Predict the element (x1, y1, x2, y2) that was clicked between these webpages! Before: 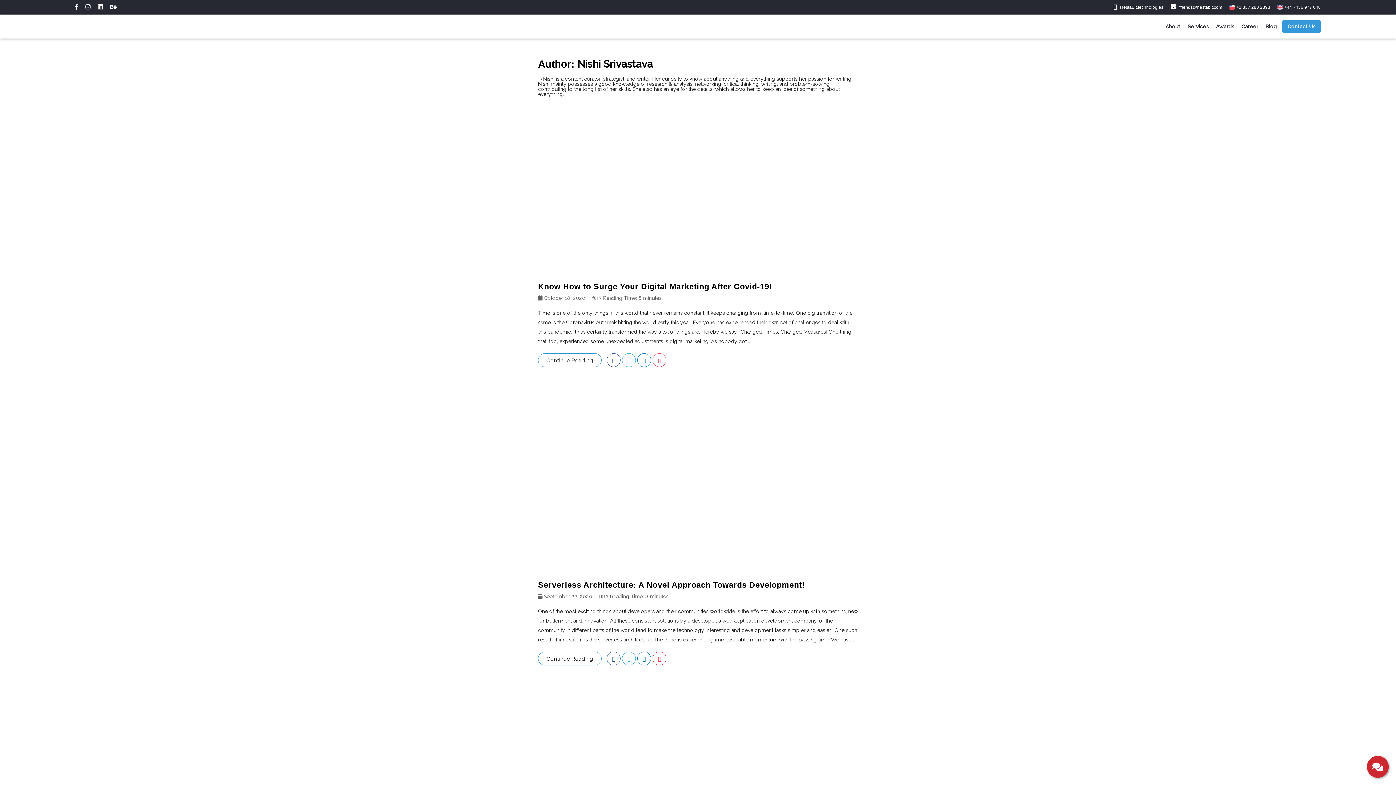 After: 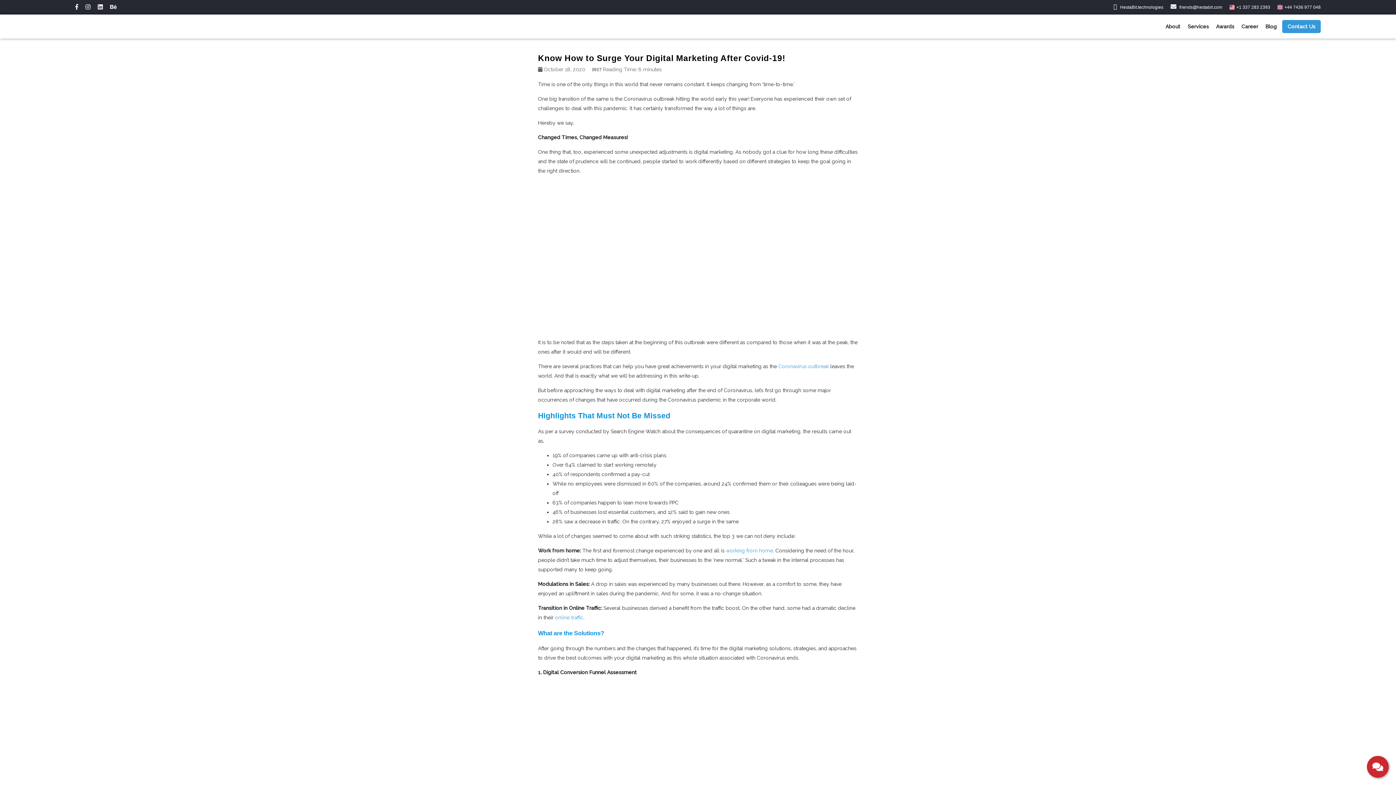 Action: bbox: (538, 353, 601, 367) label: Continue Reading